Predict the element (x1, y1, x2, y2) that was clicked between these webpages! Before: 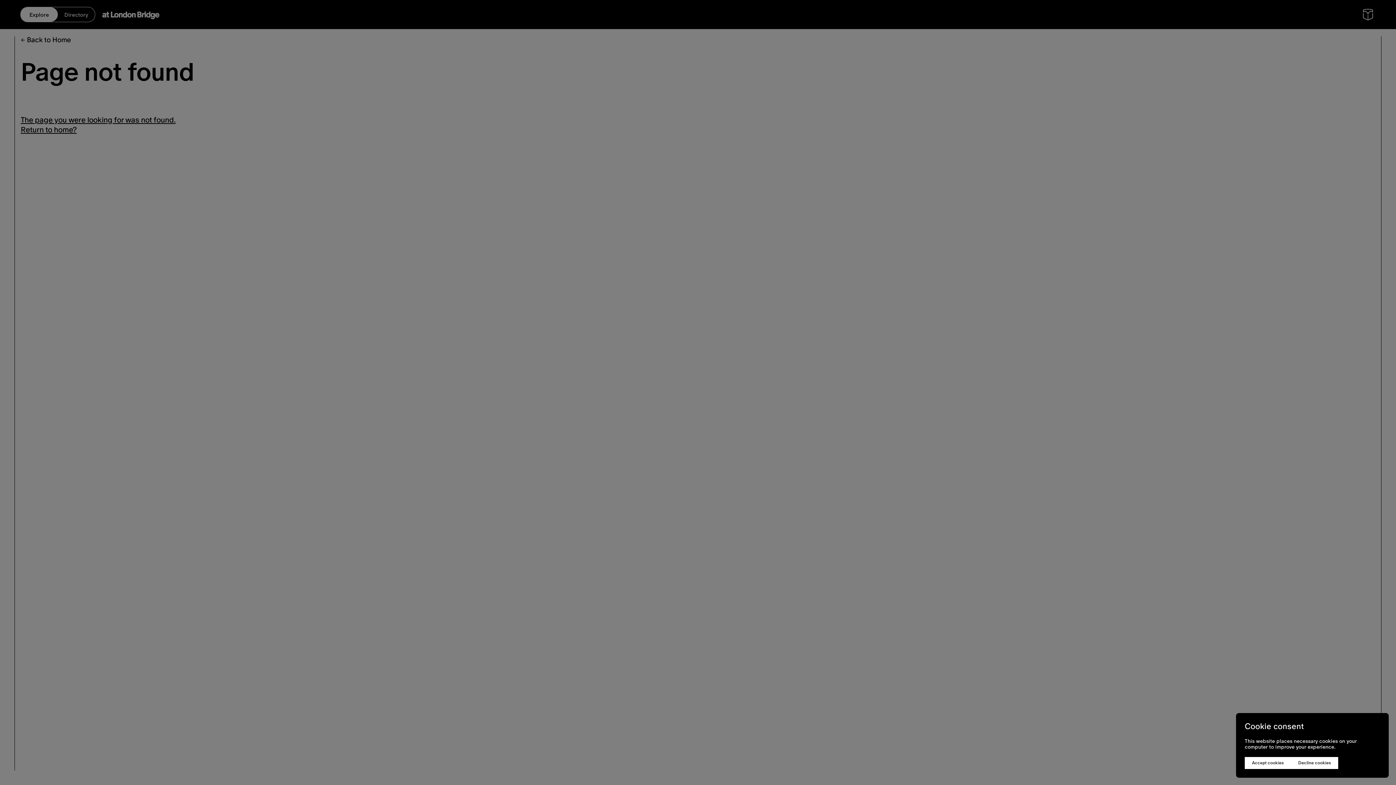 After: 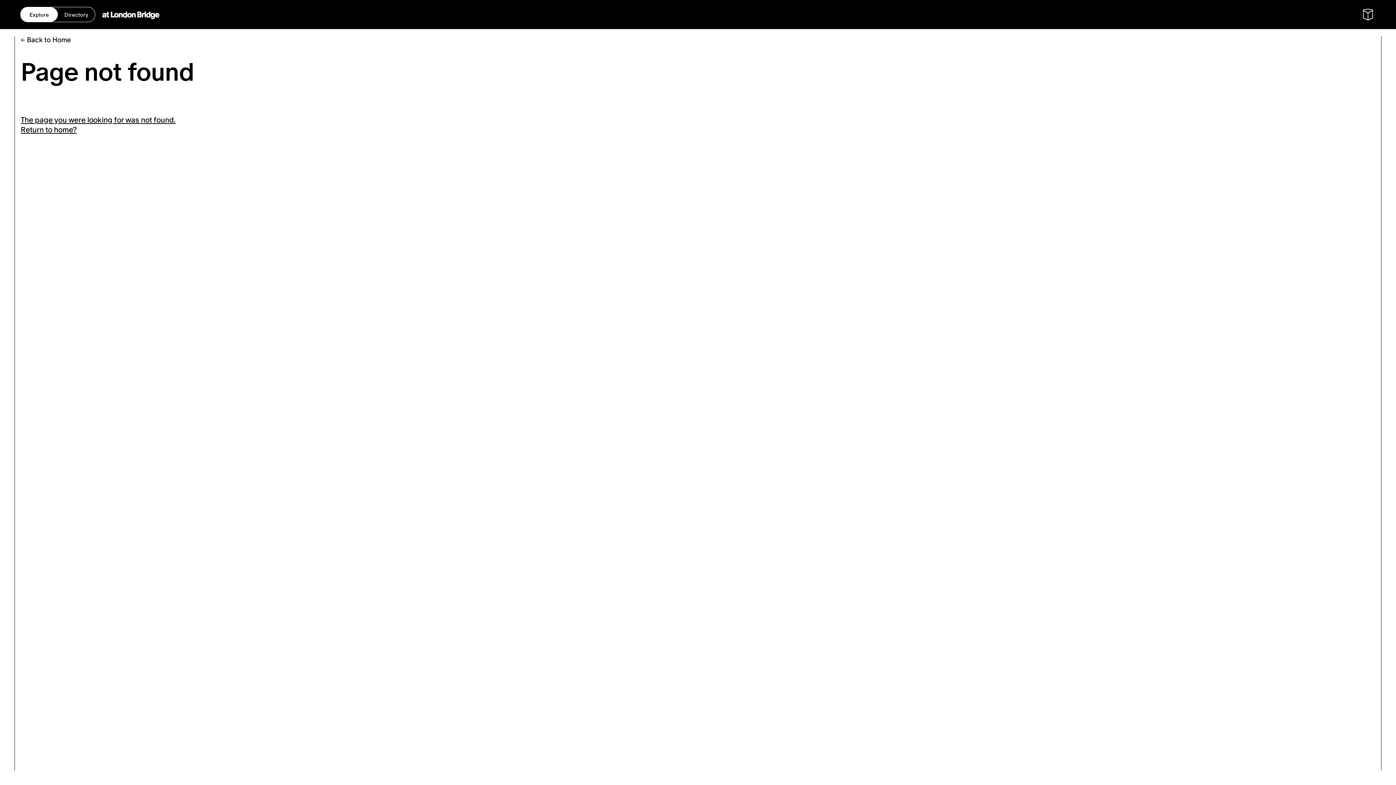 Action: label: Accept cookies bbox: (1245, 757, 1291, 769)